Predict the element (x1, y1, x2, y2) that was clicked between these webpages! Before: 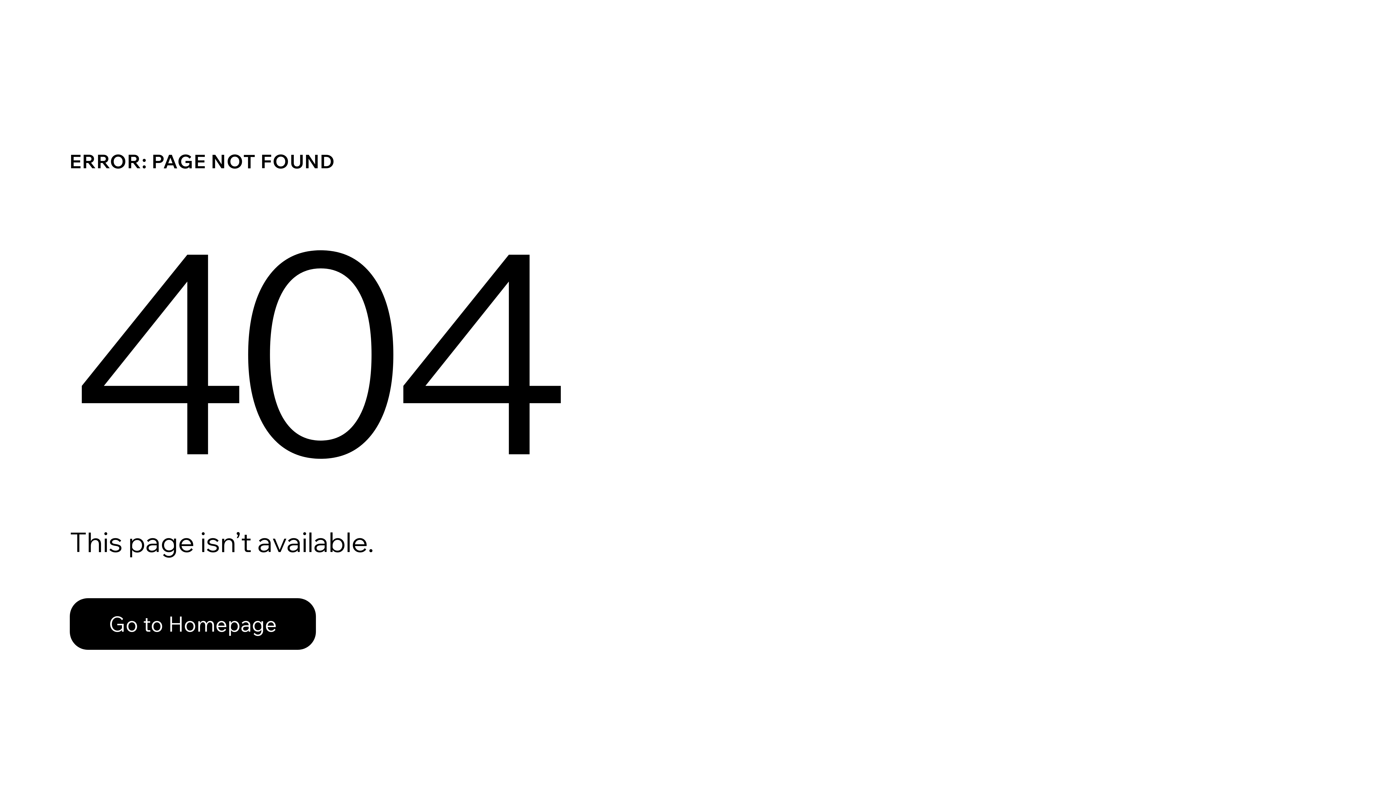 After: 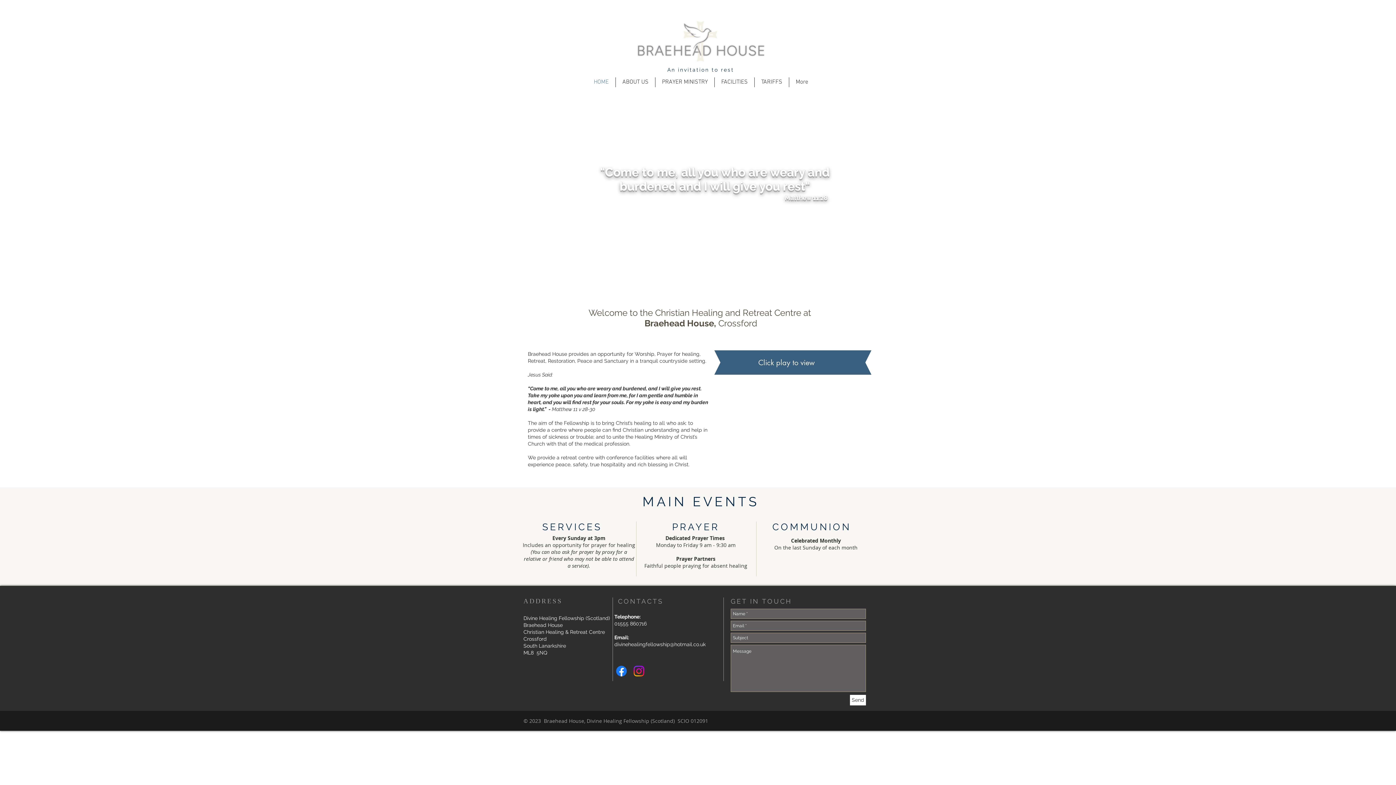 Action: label: Go to Homepage bbox: (69, 598, 316, 650)